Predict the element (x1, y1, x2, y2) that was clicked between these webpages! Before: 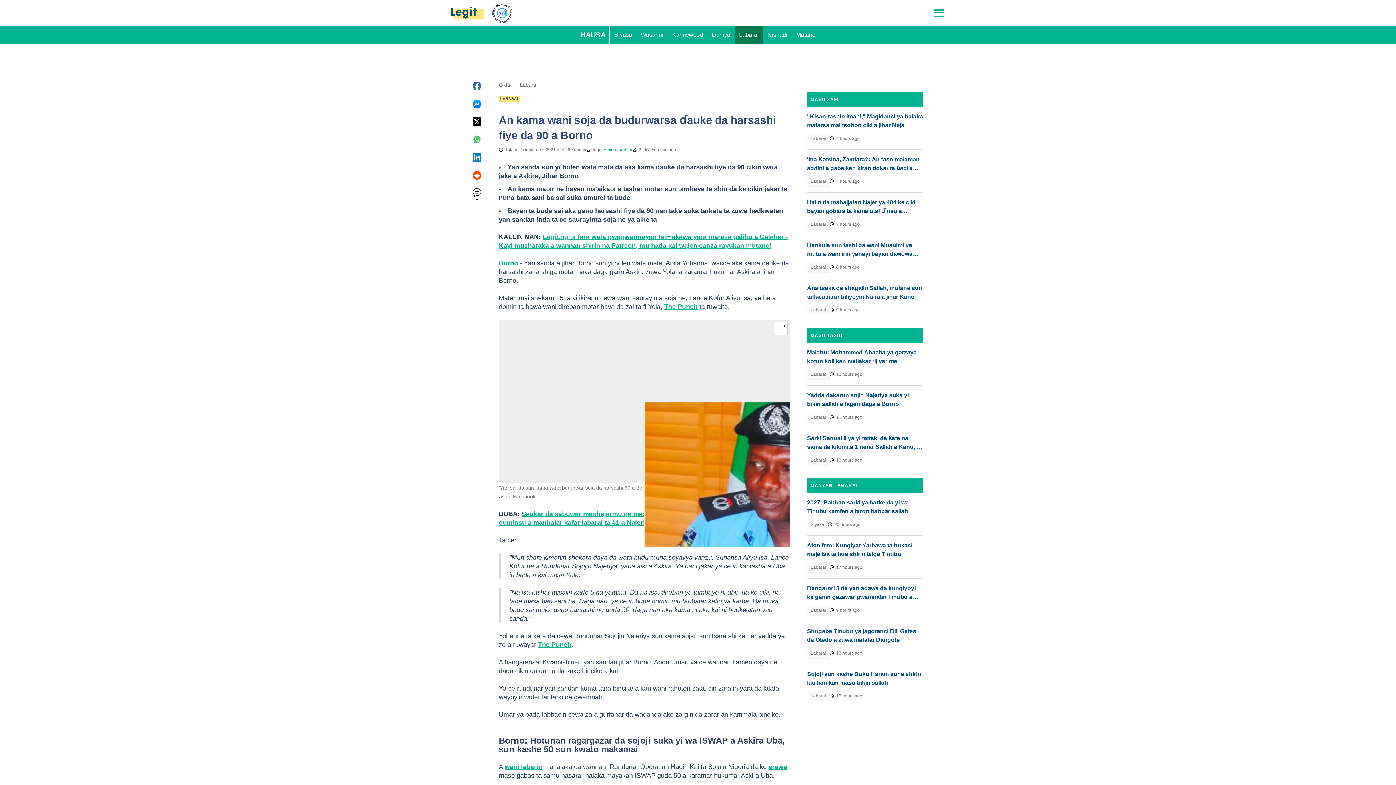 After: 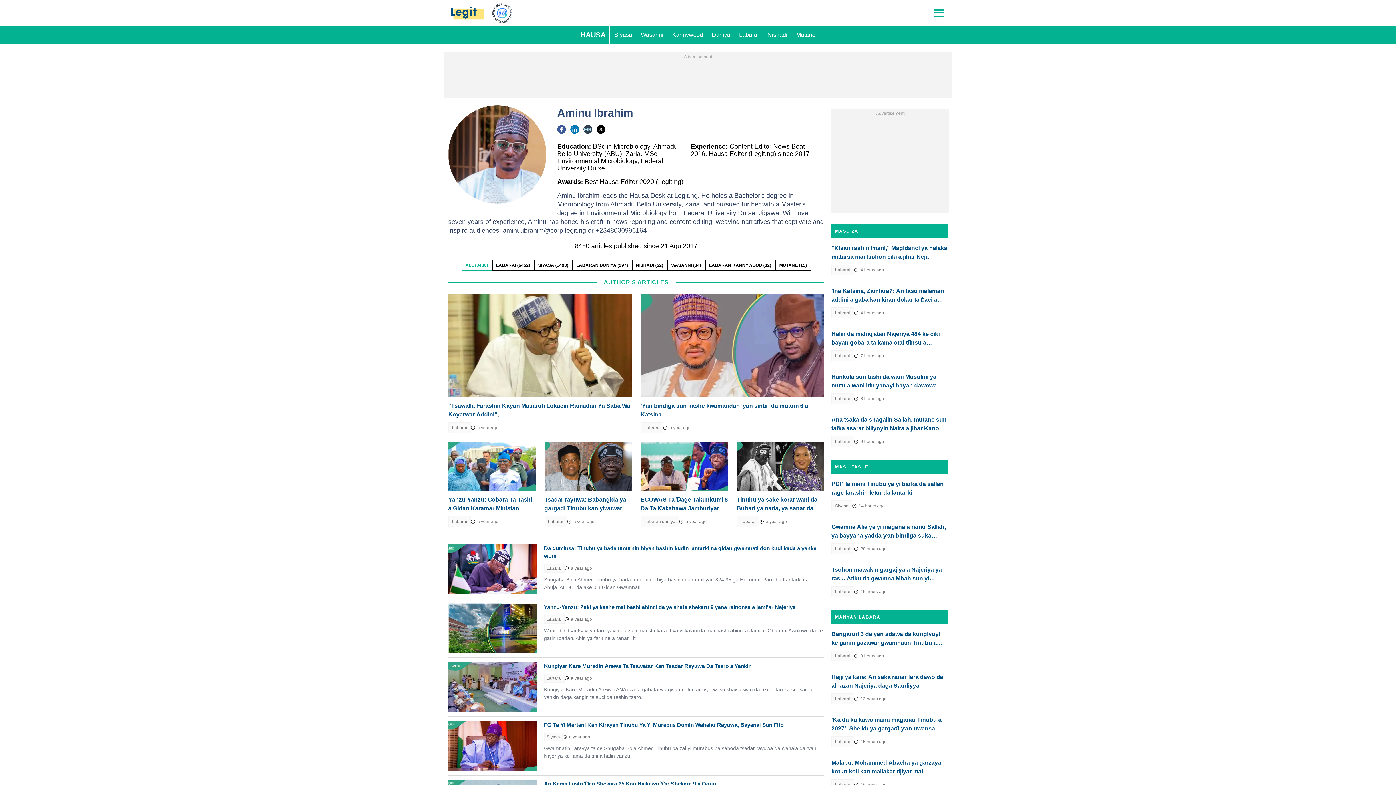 Action: bbox: (603, 147, 632, 152) label: Aminu Ibrahim